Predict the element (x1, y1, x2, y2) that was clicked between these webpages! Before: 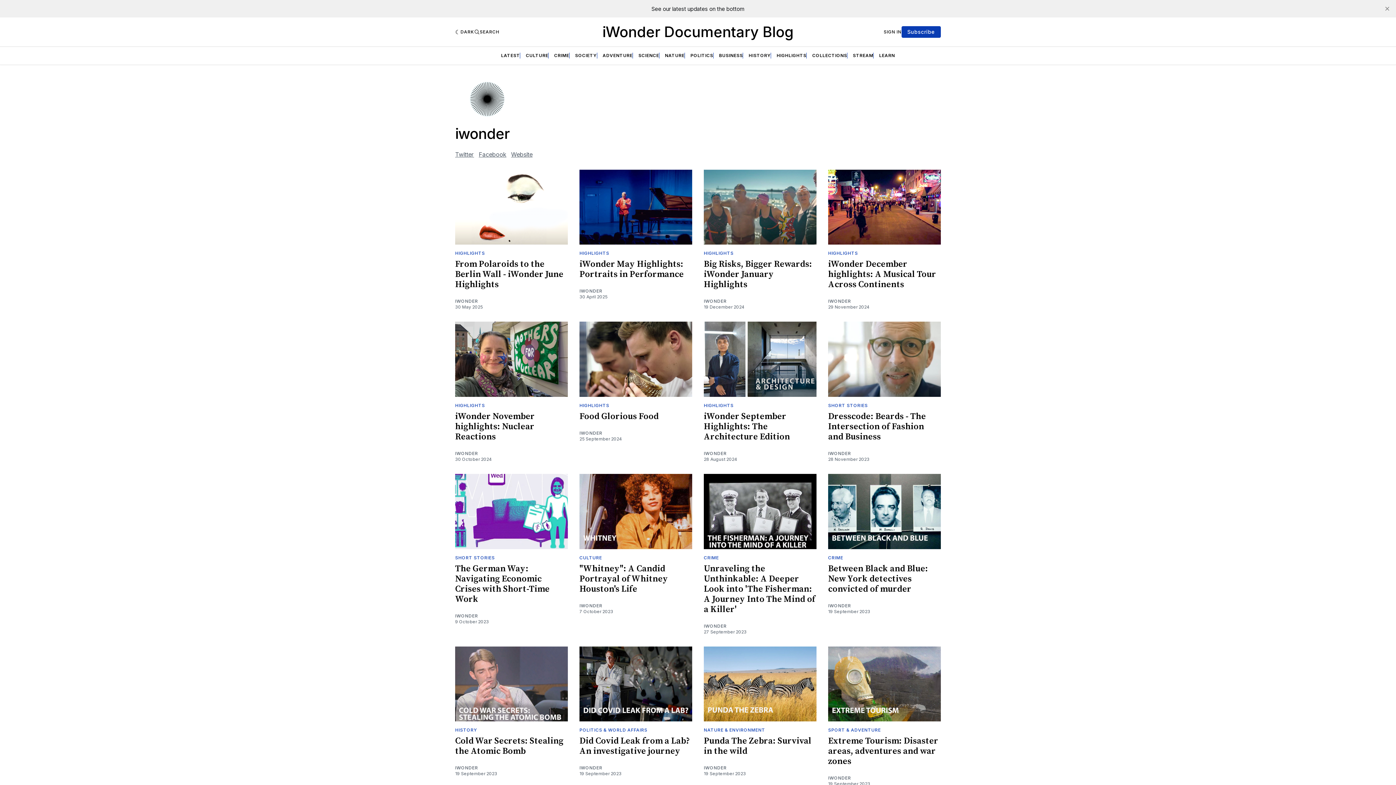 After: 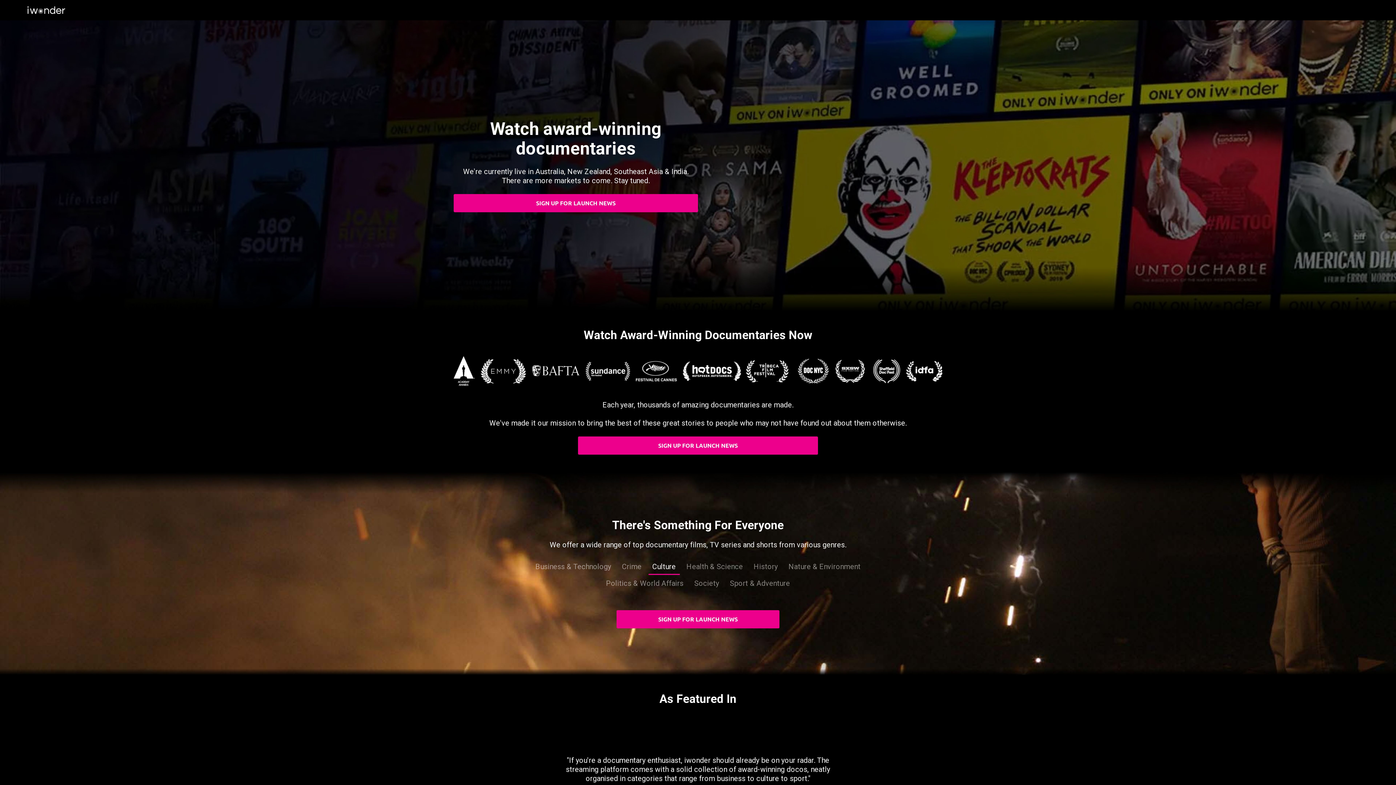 Action: label: STREAM bbox: (853, 52, 873, 58)